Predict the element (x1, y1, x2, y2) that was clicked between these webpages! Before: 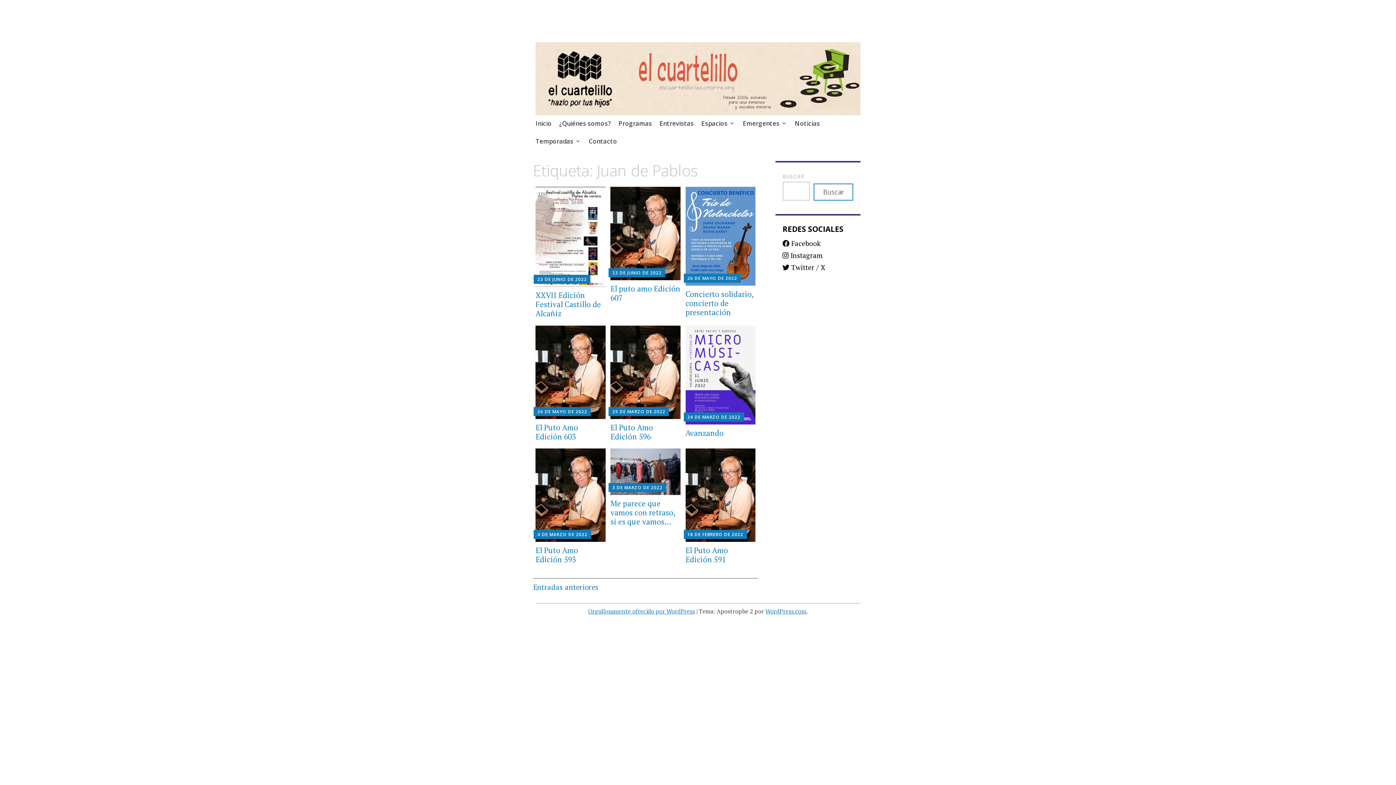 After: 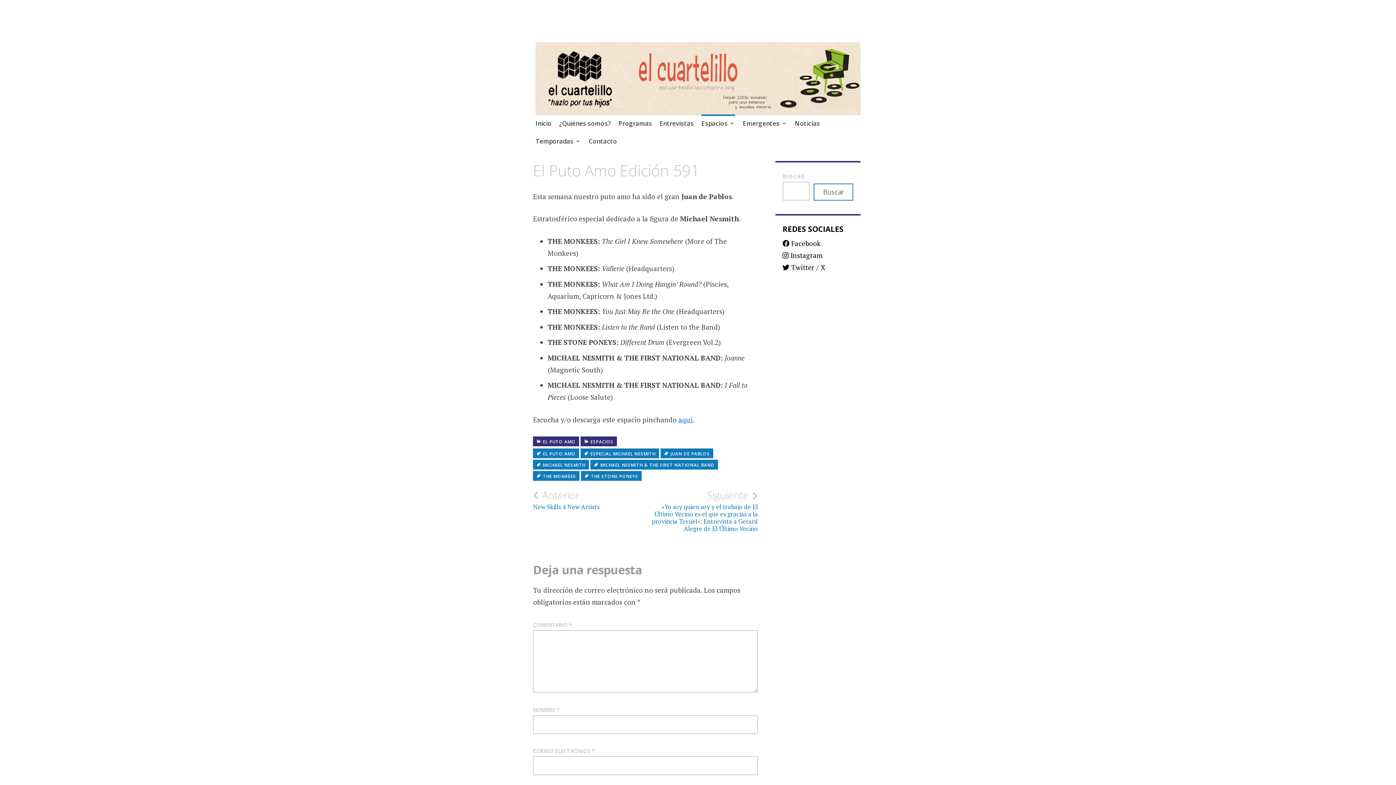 Action: bbox: (685, 448, 755, 542)